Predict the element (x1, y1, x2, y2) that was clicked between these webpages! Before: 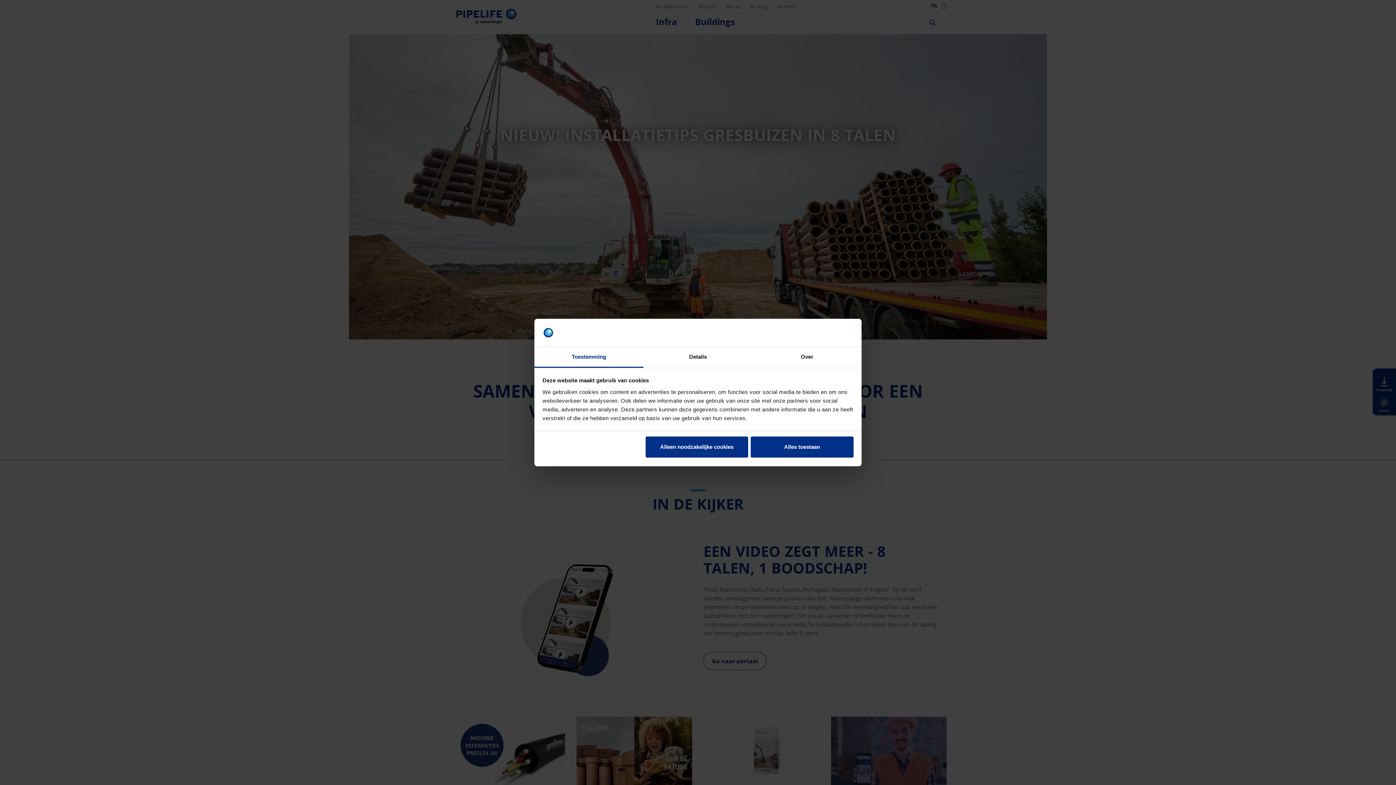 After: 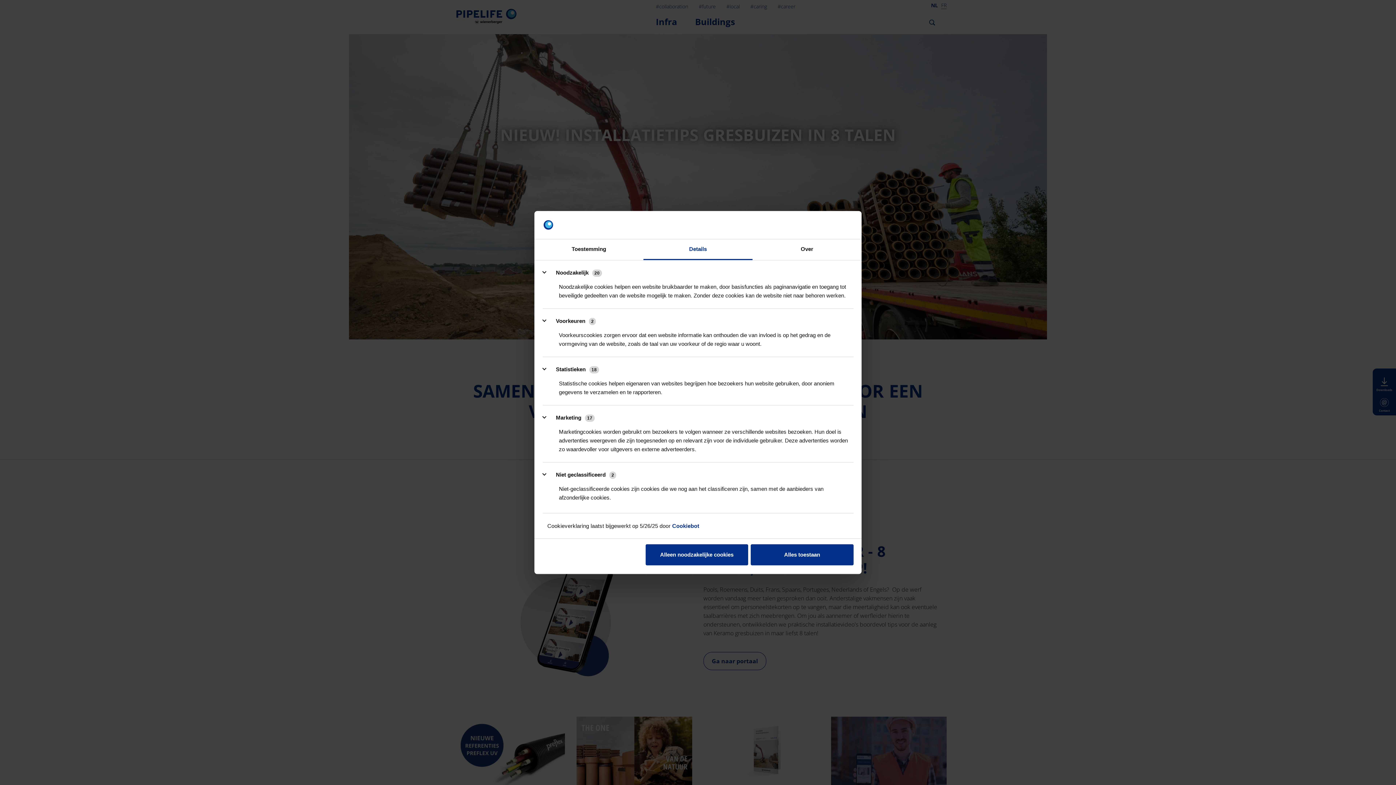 Action: label: Details bbox: (643, 347, 752, 367)